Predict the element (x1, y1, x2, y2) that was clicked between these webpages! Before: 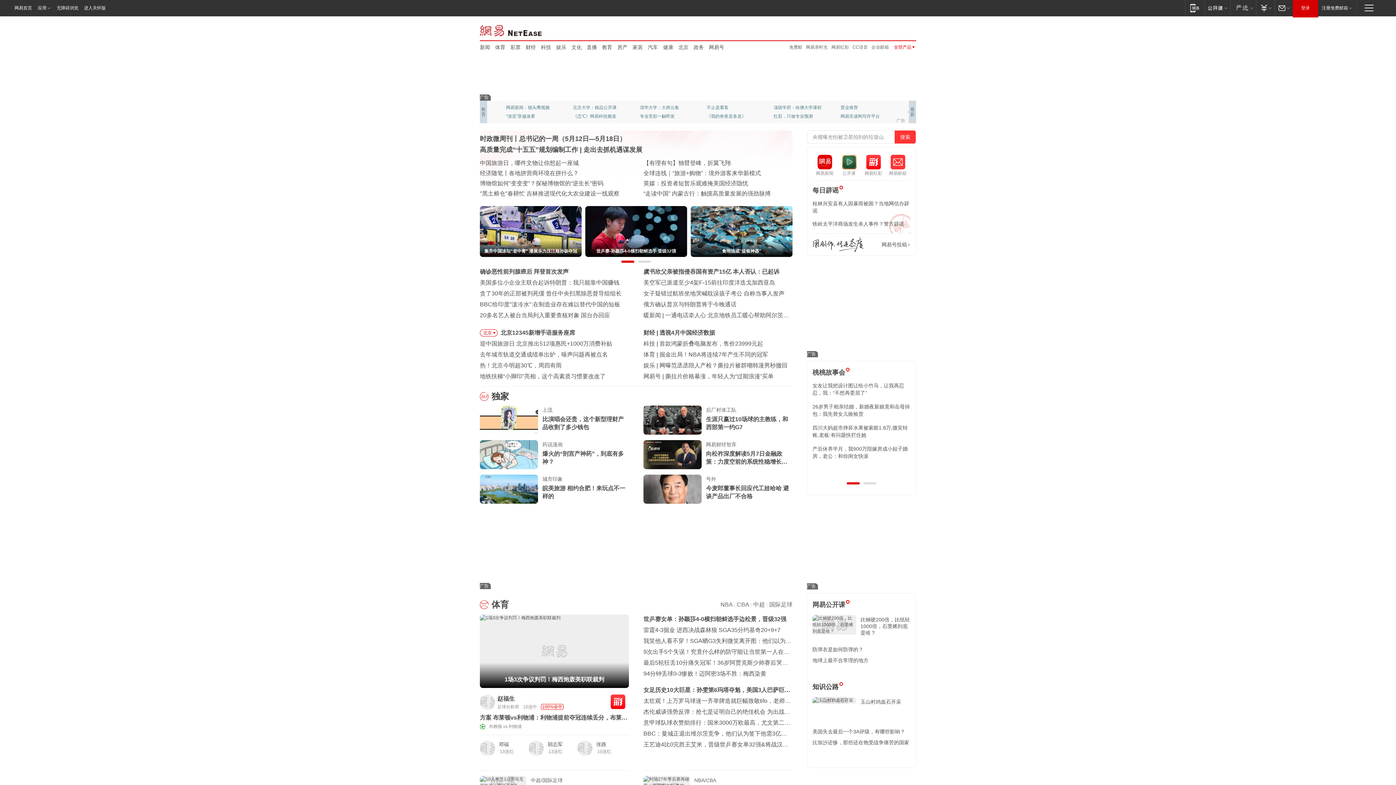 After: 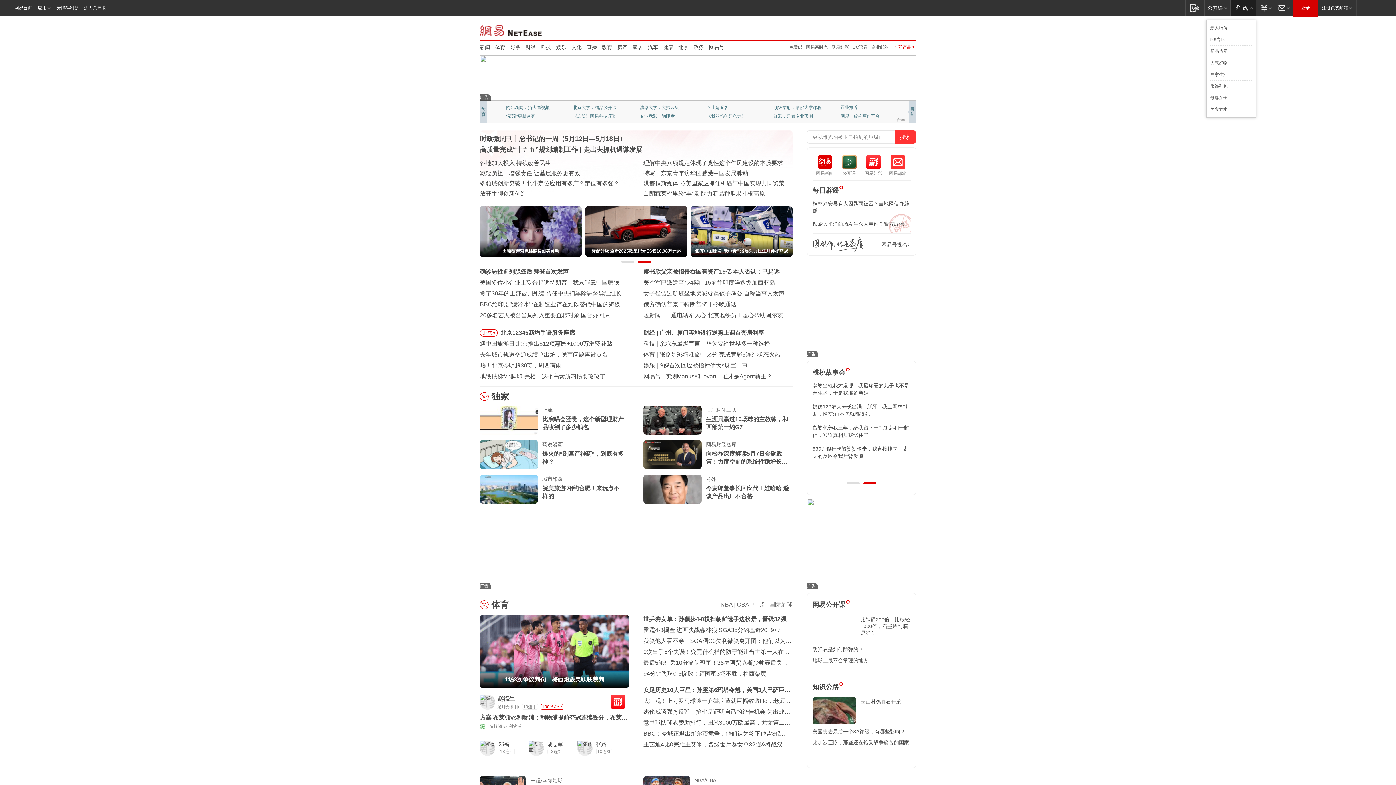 Action: bbox: (1230, 0, 1256, 15) label: 网易严选